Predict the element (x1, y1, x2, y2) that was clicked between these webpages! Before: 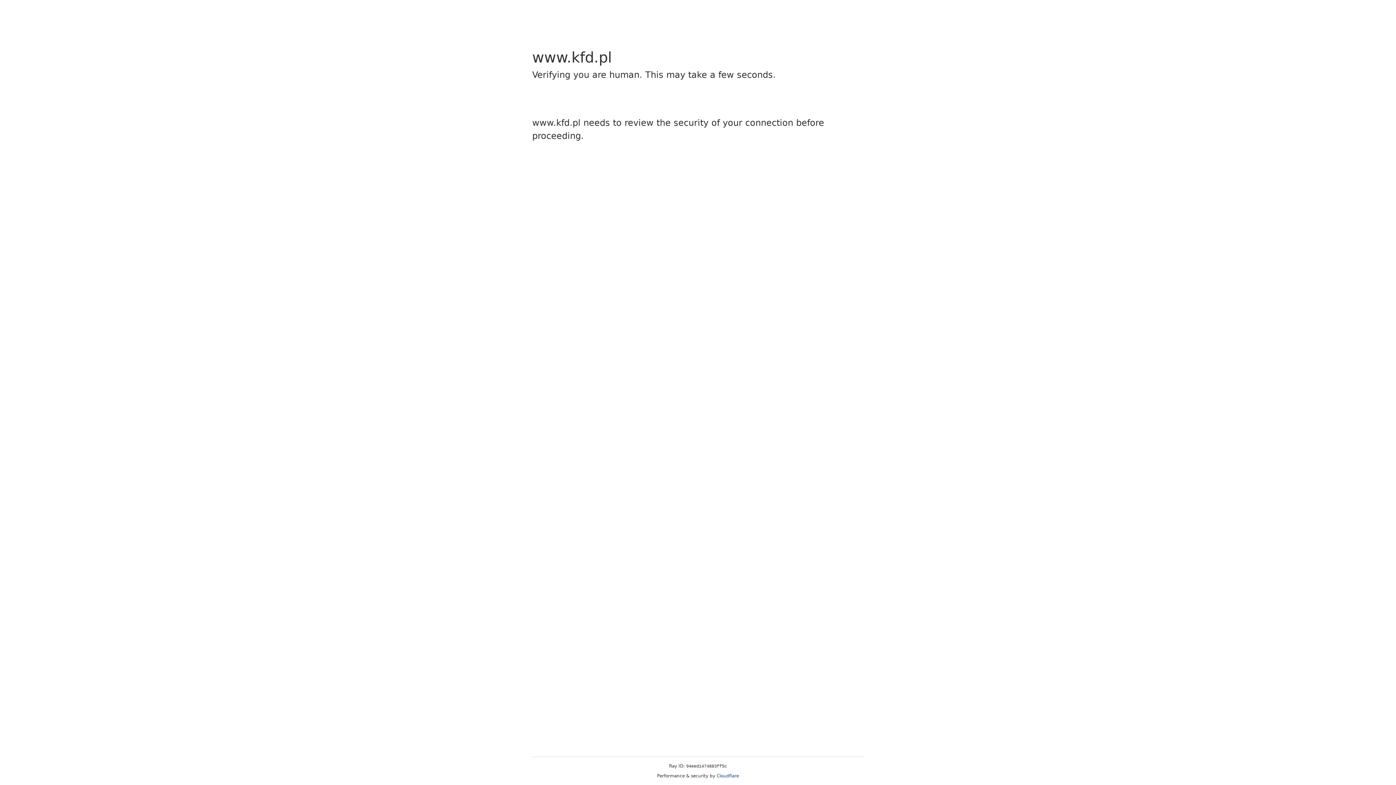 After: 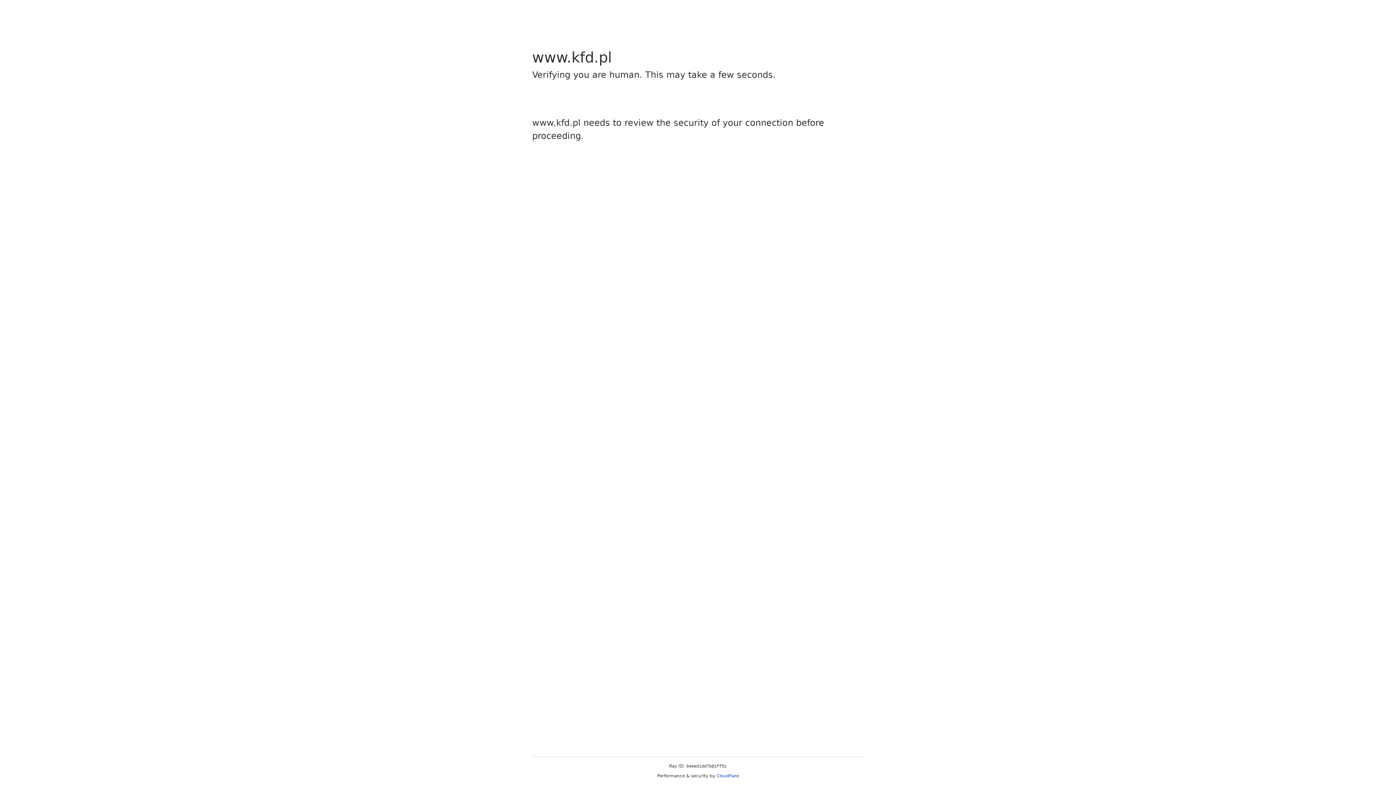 Action: bbox: (716, 773, 739, 778) label: Cloudflare